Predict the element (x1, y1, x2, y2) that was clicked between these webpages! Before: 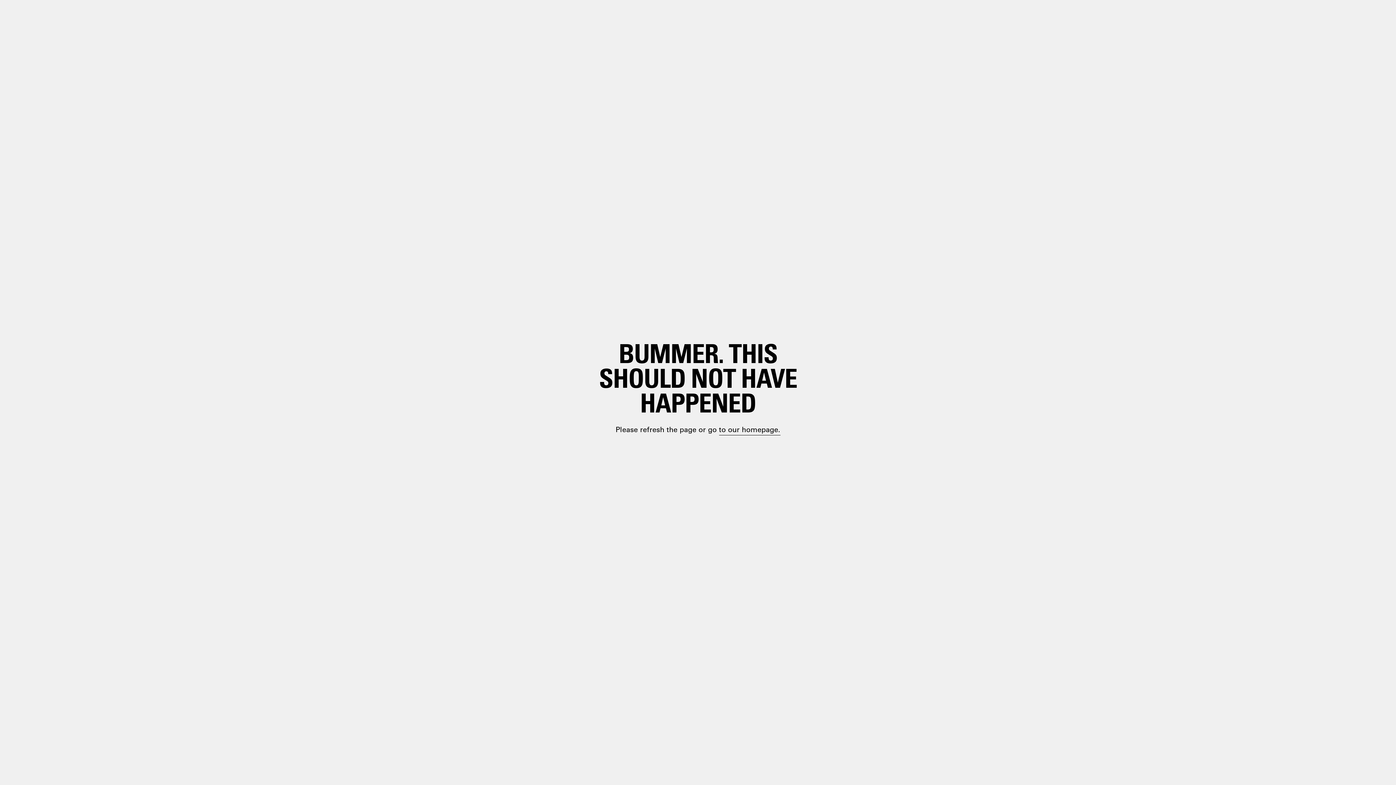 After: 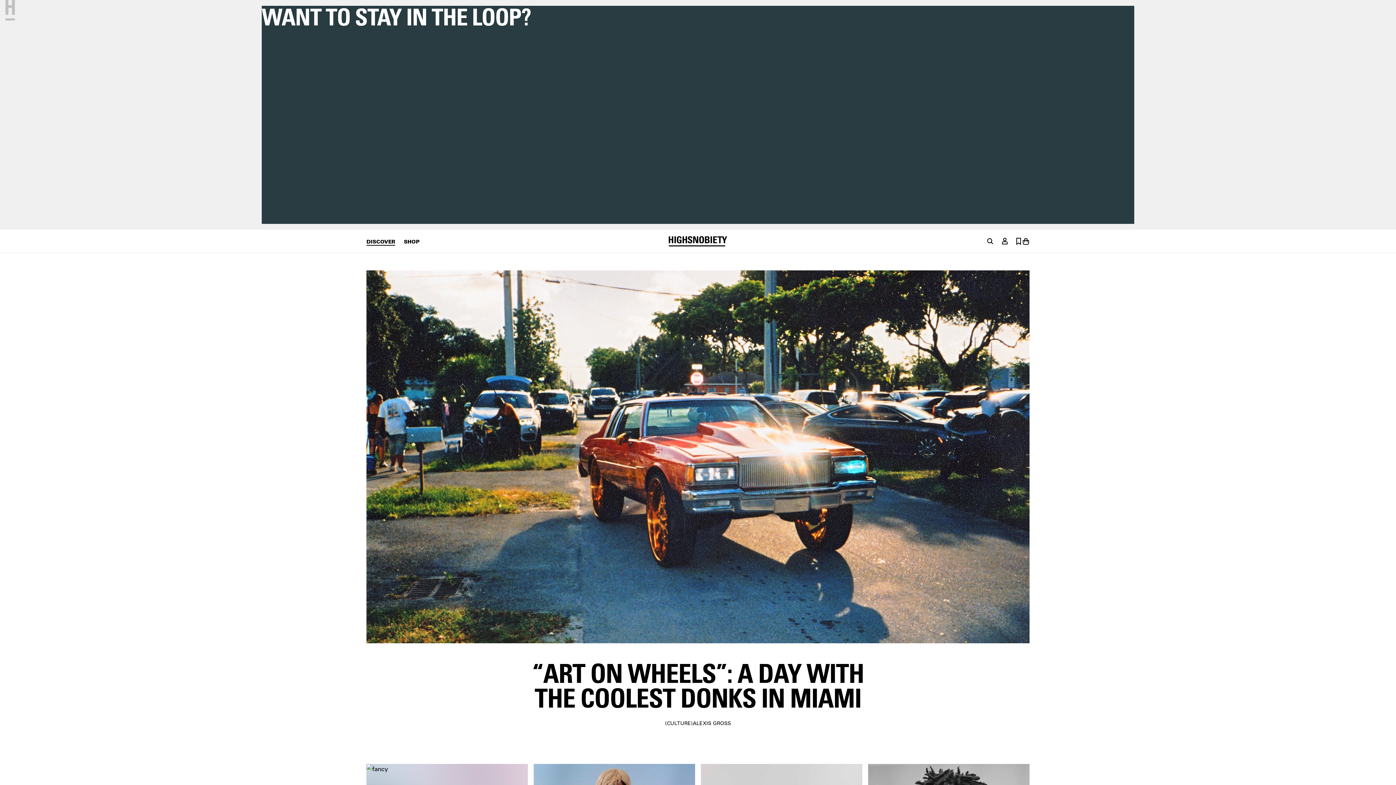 Action: bbox: (698, 399, 748, 410) label: paragraph.link